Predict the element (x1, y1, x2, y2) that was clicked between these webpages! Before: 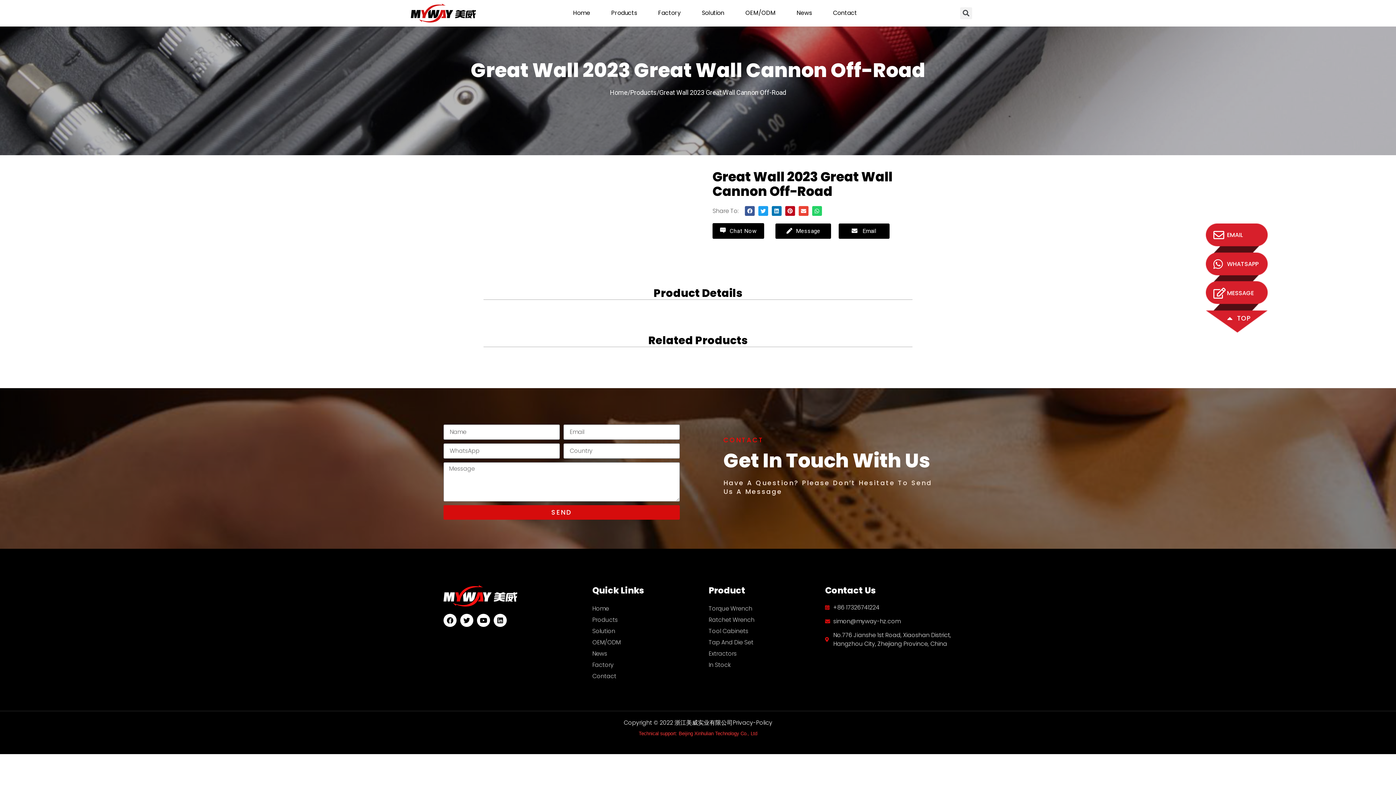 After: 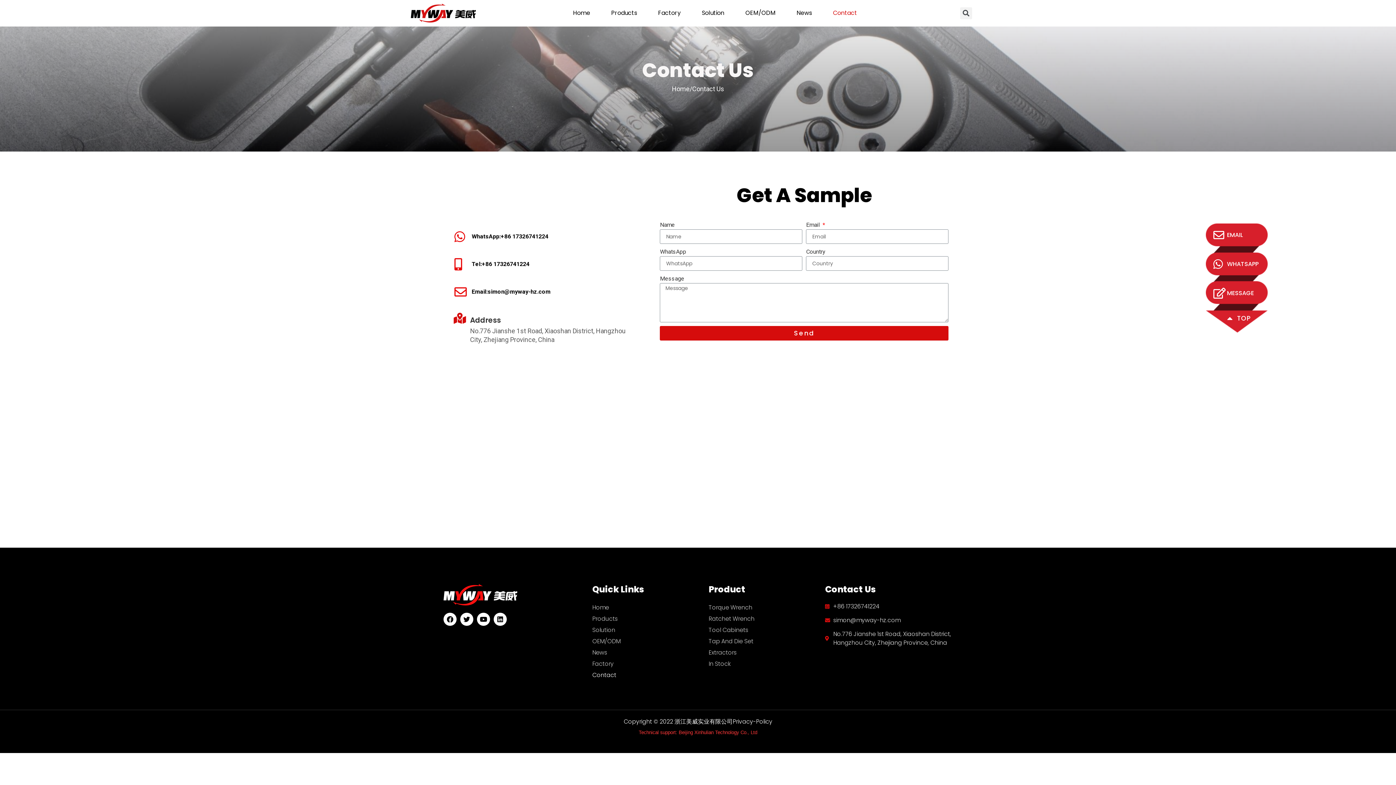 Action: label: Contact bbox: (592, 671, 708, 682)